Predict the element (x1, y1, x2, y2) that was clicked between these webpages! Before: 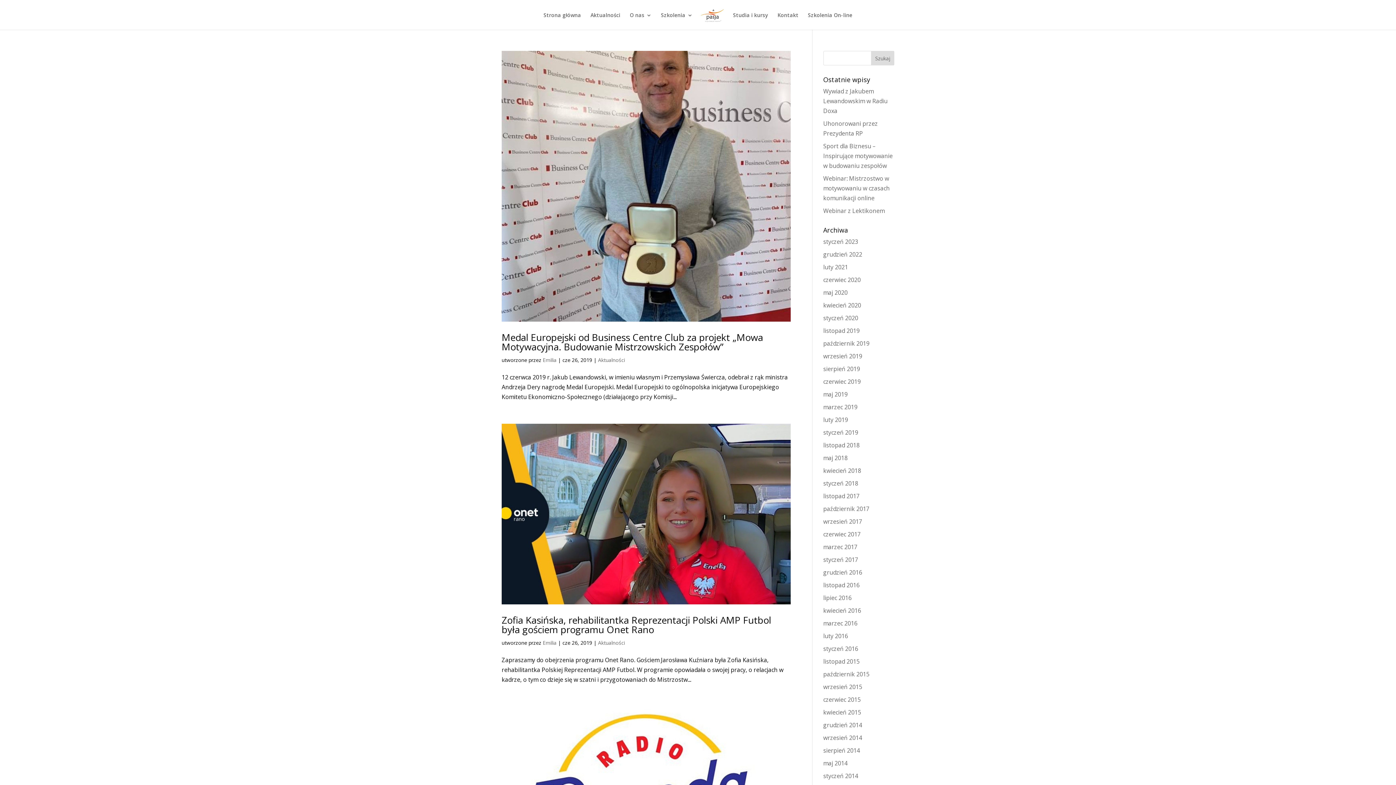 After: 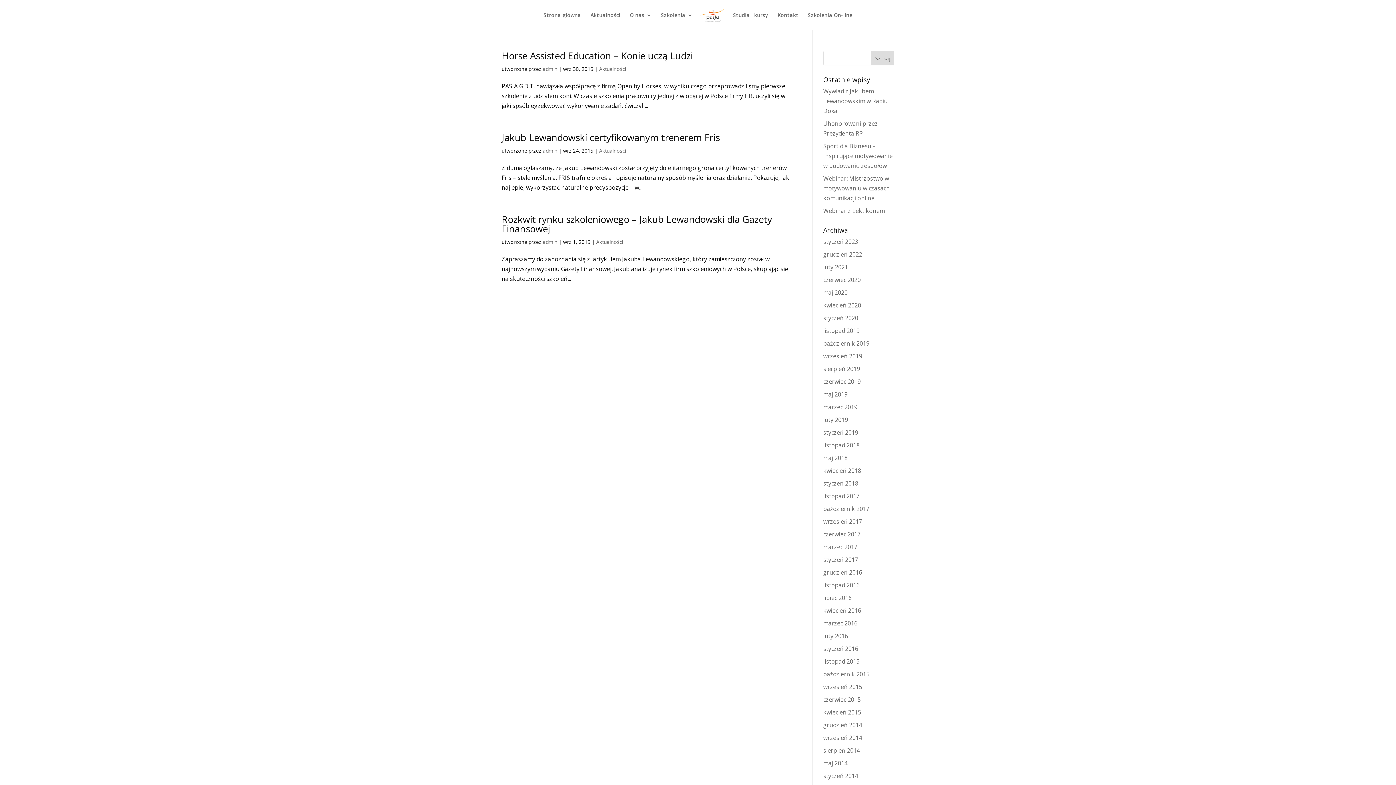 Action: bbox: (823, 683, 862, 691) label: wrzesień 2015